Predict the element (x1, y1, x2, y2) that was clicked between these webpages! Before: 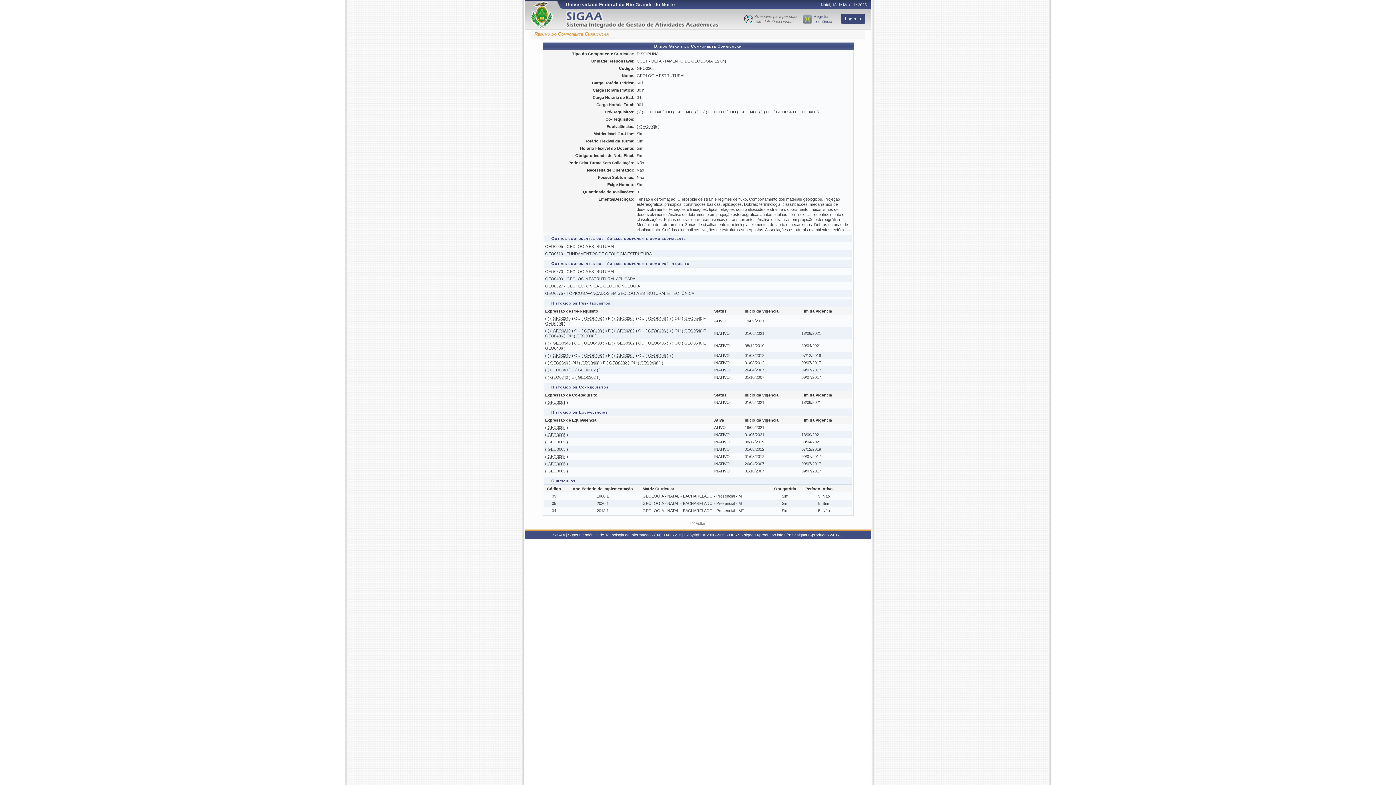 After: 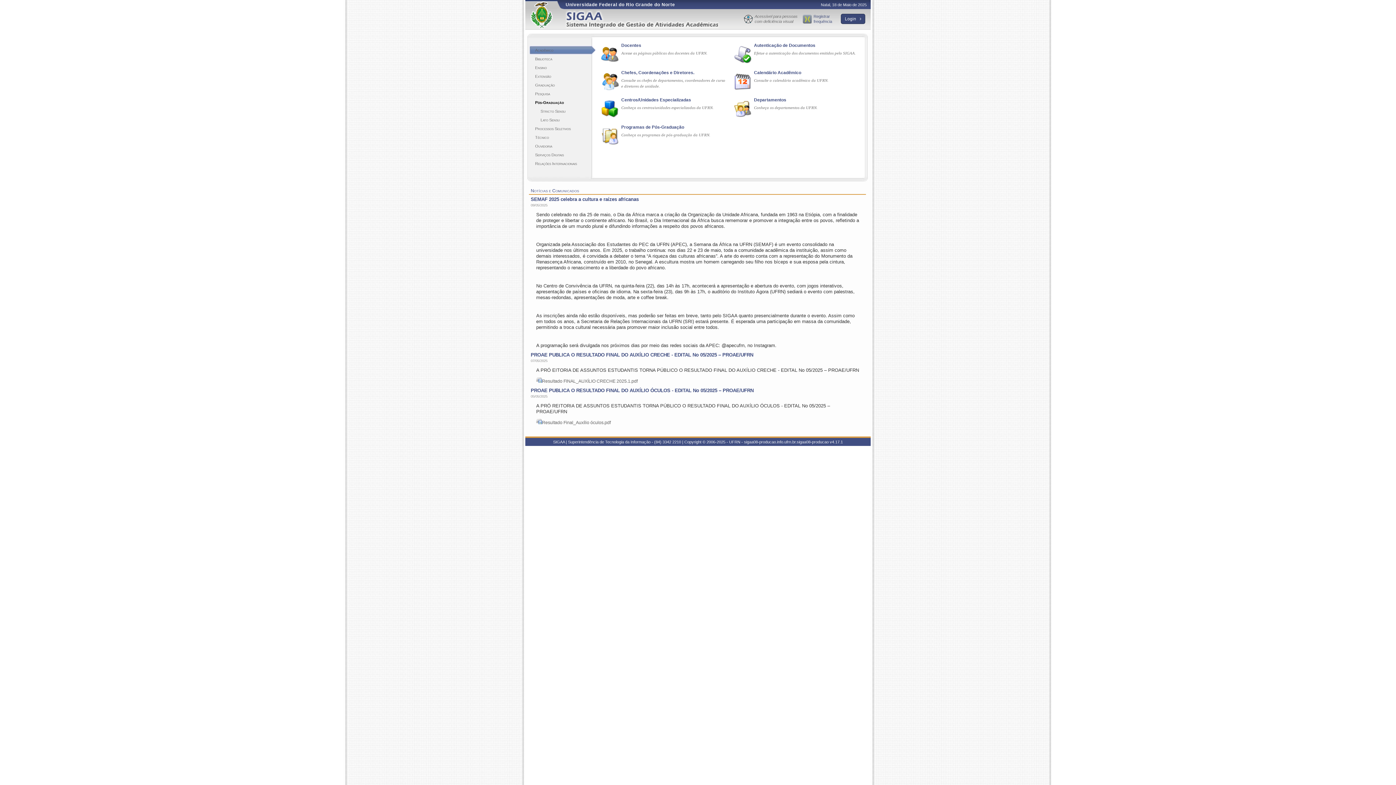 Action: bbox: (565, 9, 729, 29)